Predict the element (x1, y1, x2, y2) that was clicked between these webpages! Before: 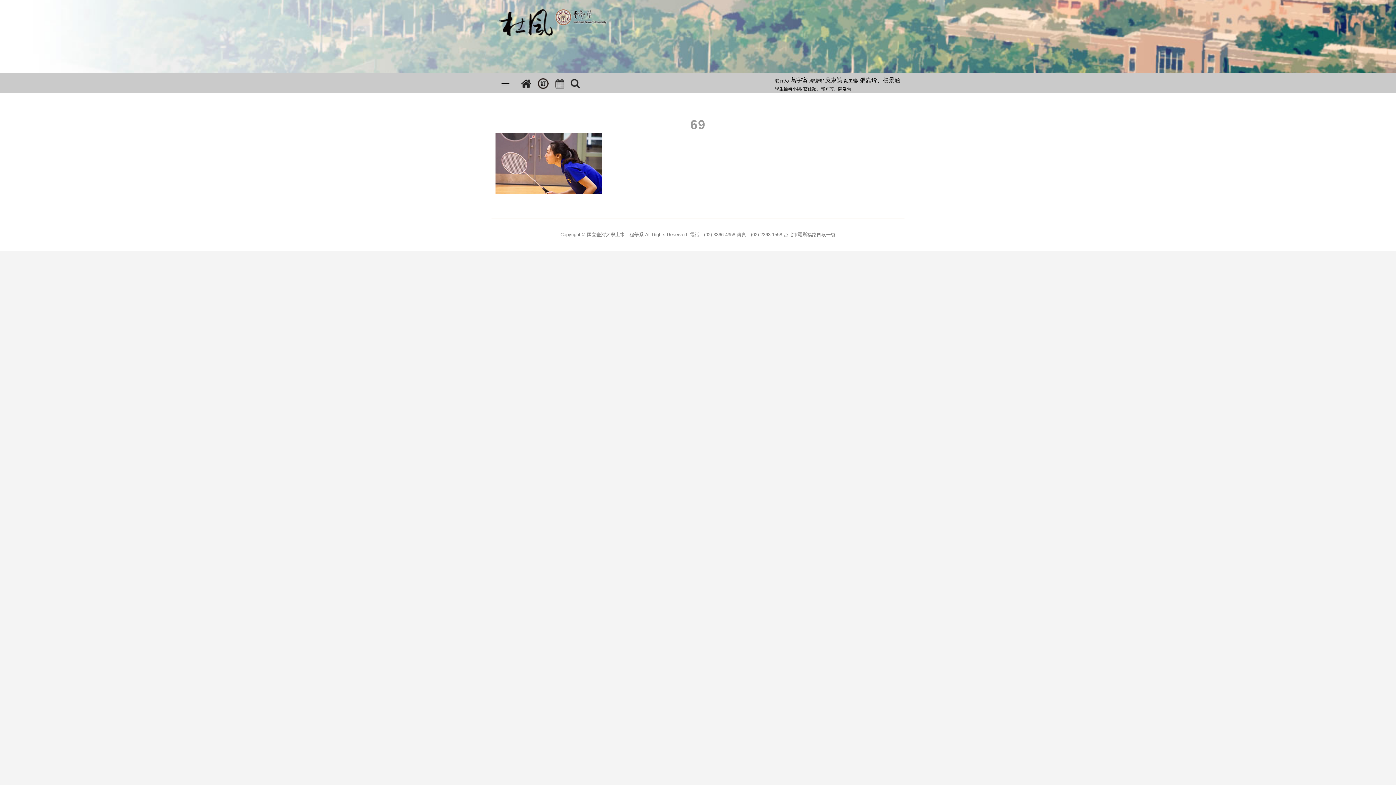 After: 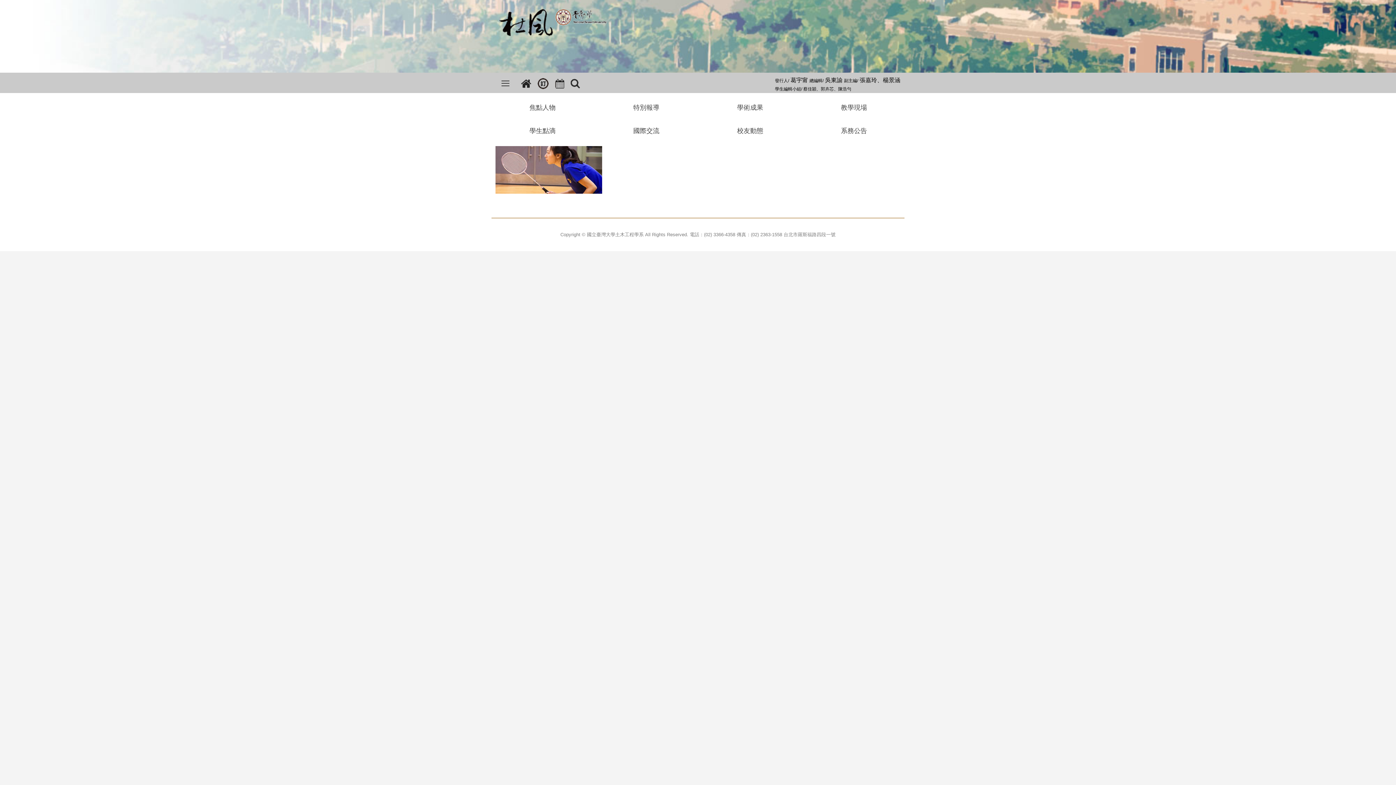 Action: bbox: (499, 77, 511, 89)